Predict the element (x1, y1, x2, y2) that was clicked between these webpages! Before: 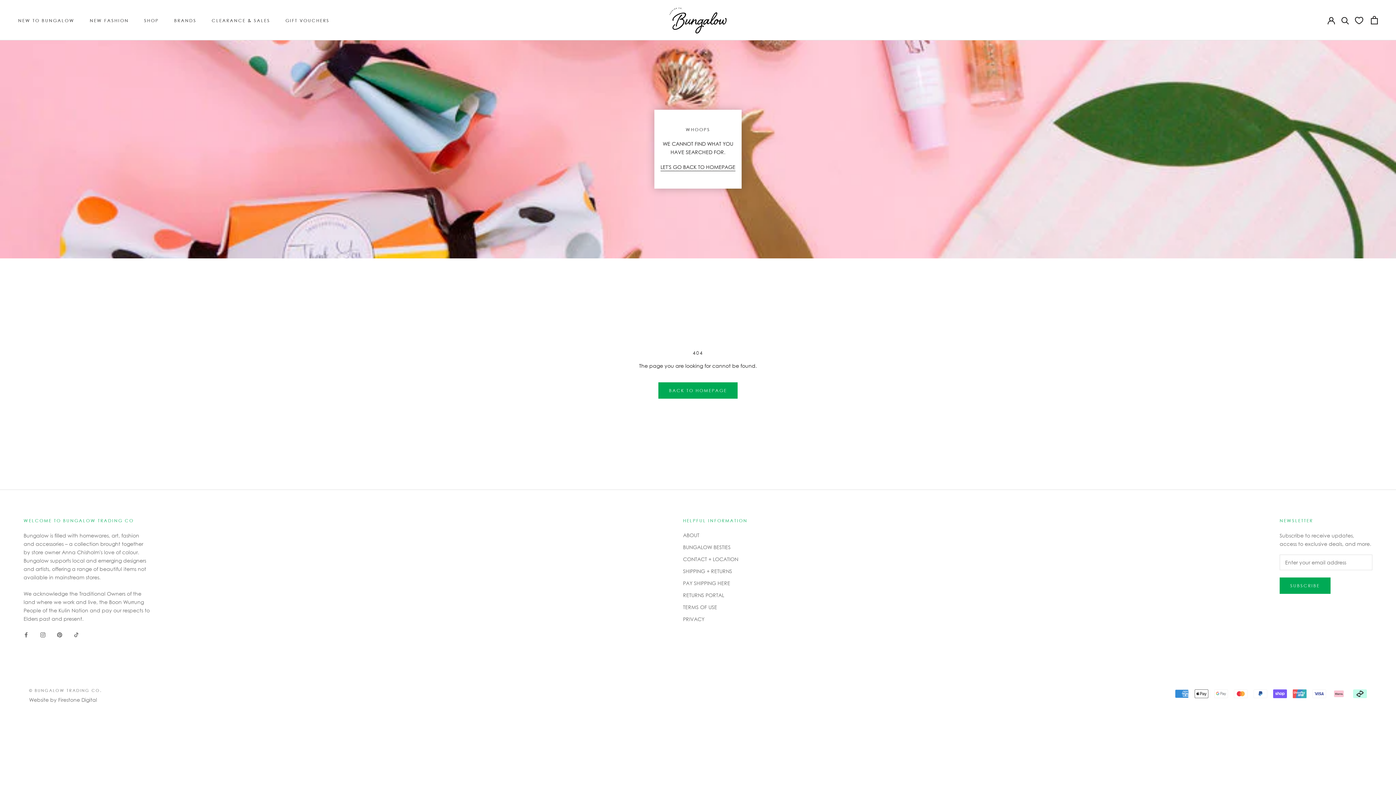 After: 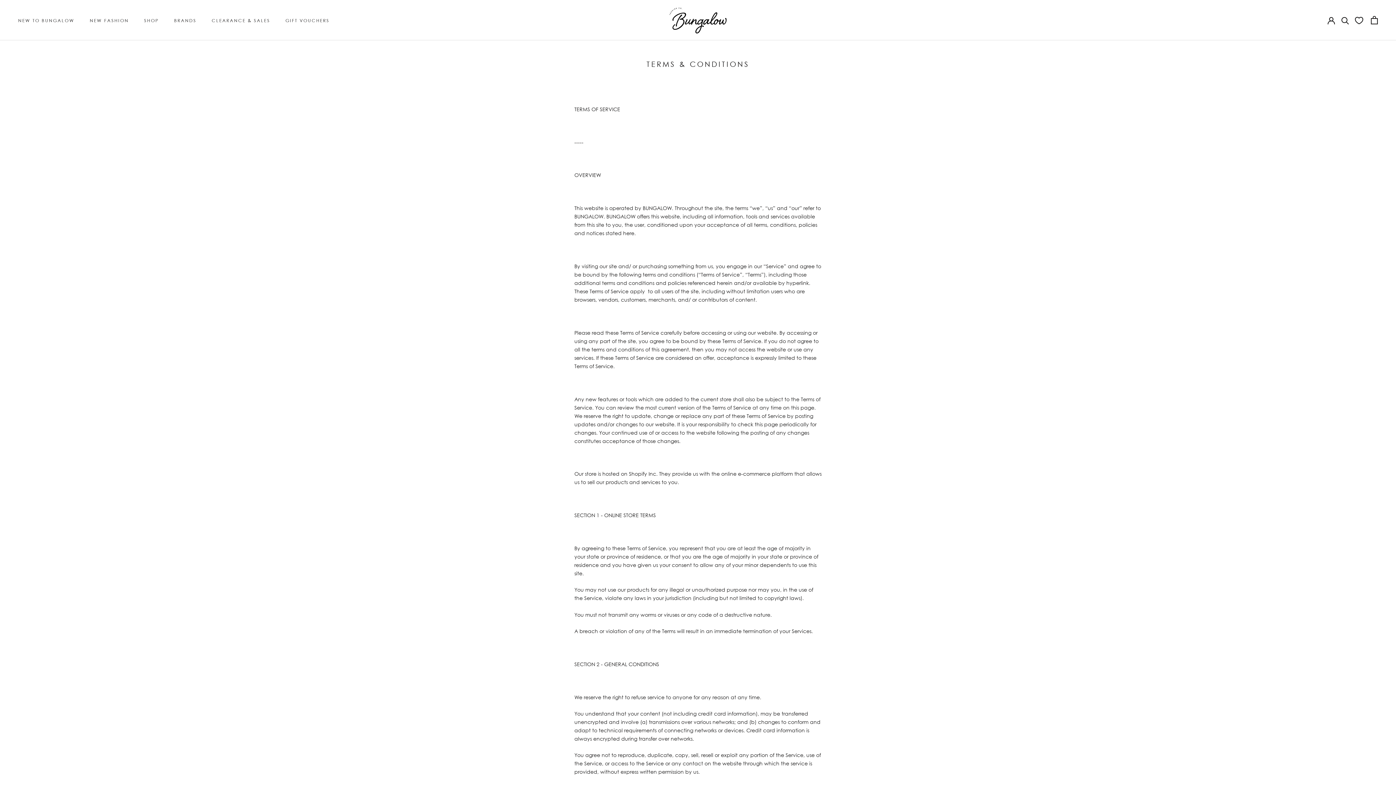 Action: label: TERMS OF USE bbox: (683, 603, 747, 611)